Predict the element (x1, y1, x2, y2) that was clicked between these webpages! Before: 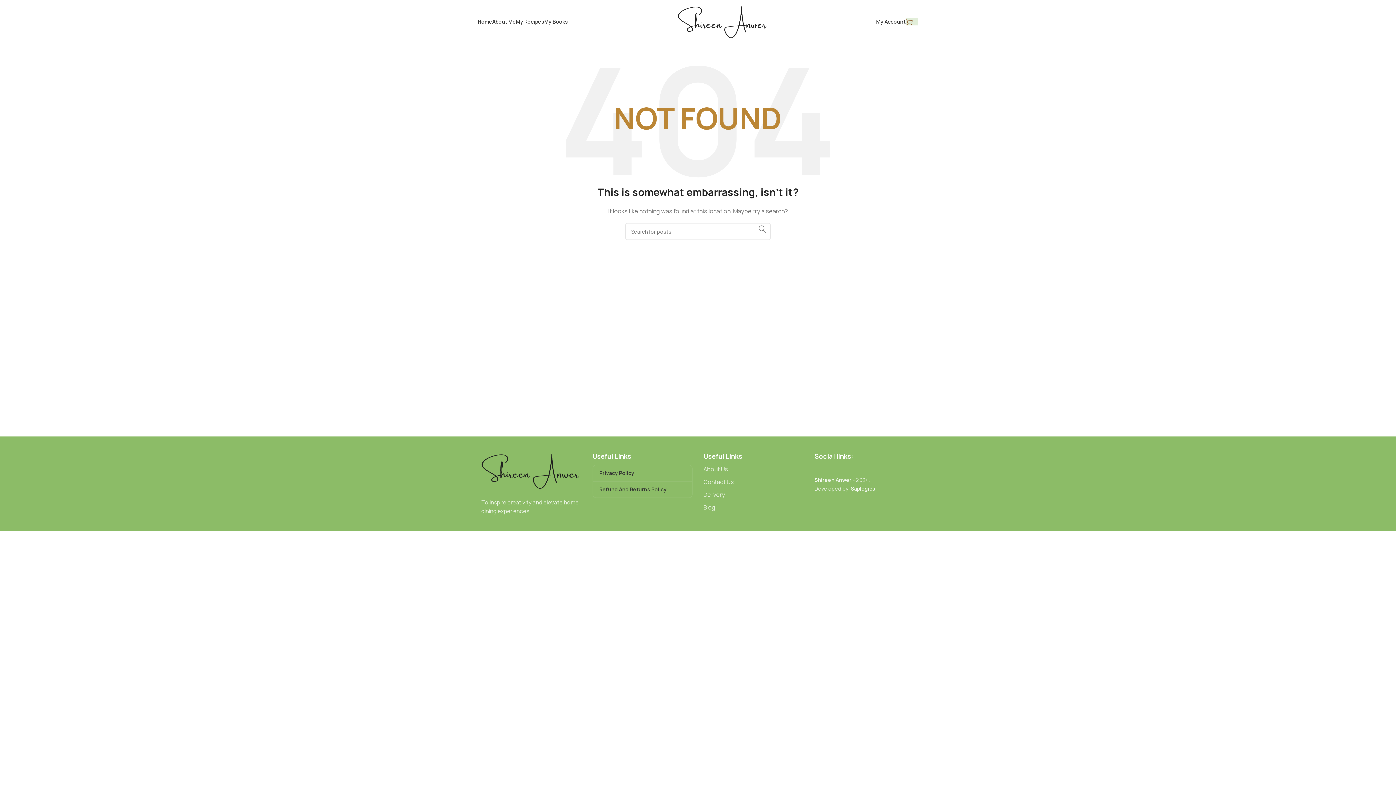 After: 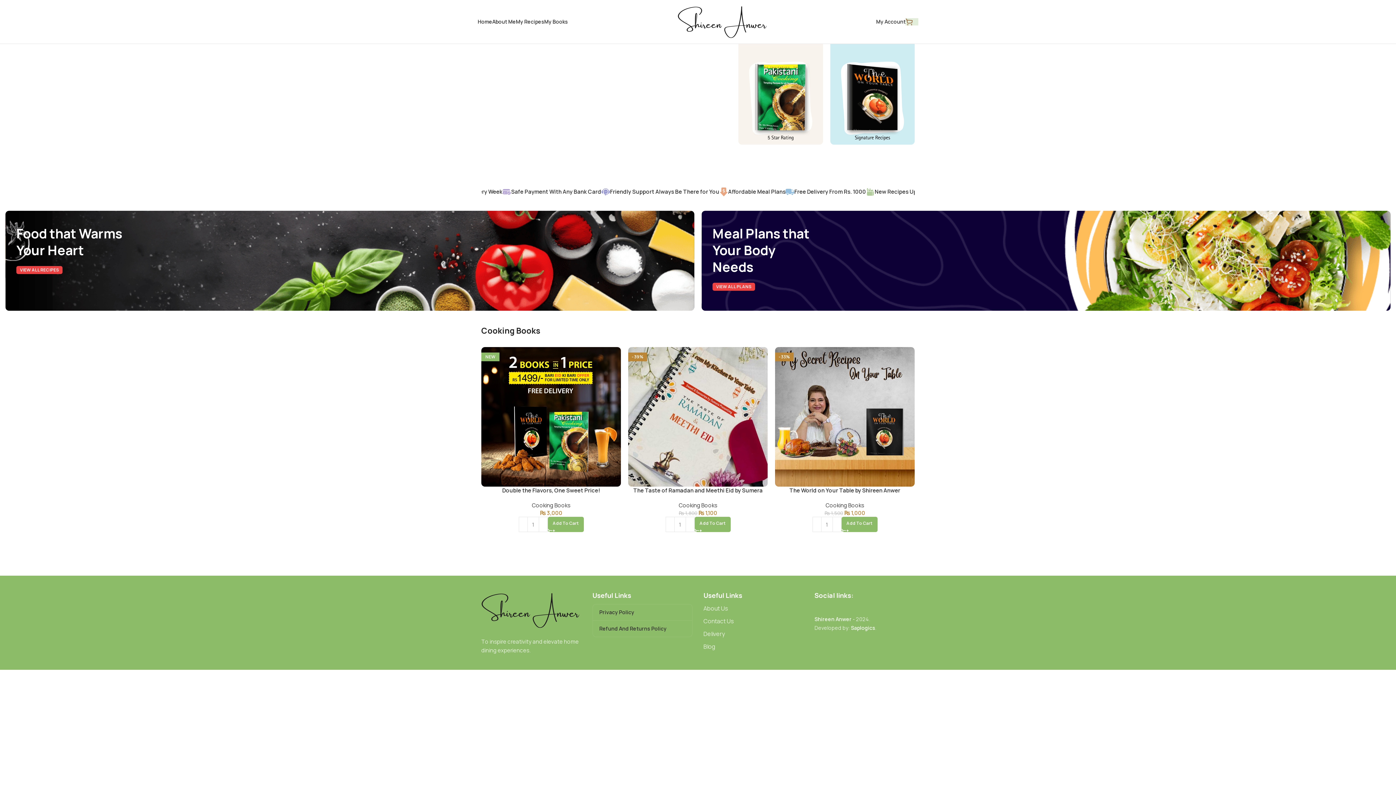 Action: label: Site logo bbox: (677, 17, 766, 25)